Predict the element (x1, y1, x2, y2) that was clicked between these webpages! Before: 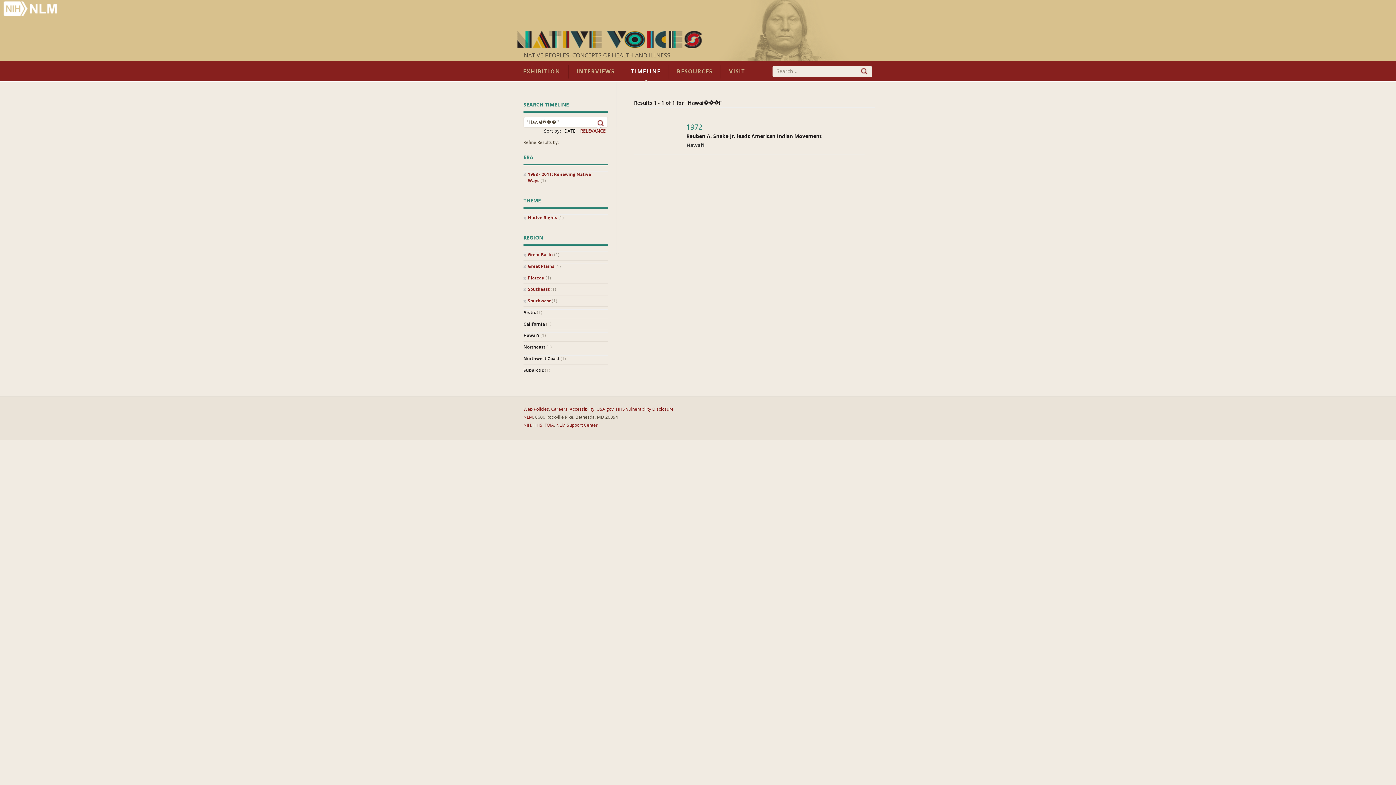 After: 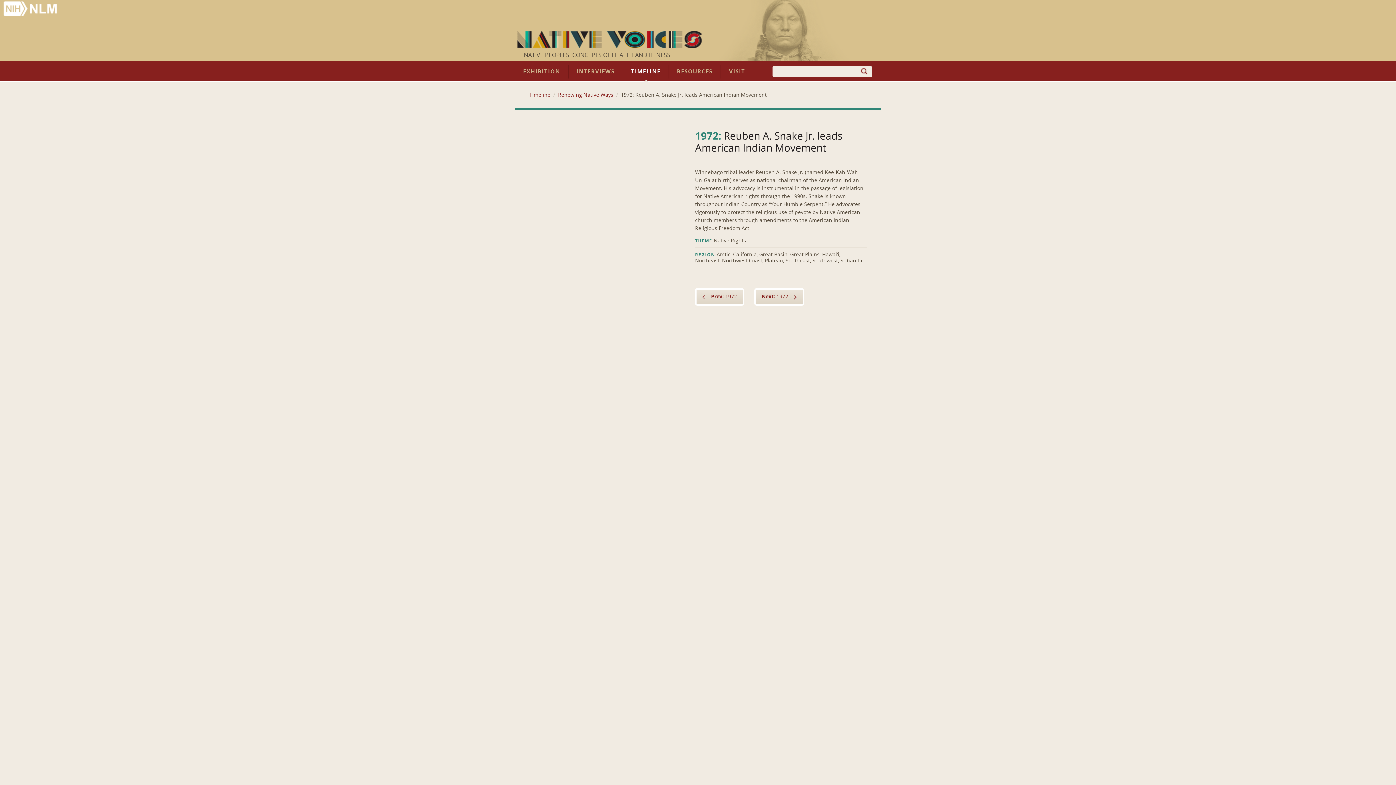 Action: bbox: (686, 124, 821, 142) label: 1972
Reuben A. Snake Jr. leads American Indian Movement